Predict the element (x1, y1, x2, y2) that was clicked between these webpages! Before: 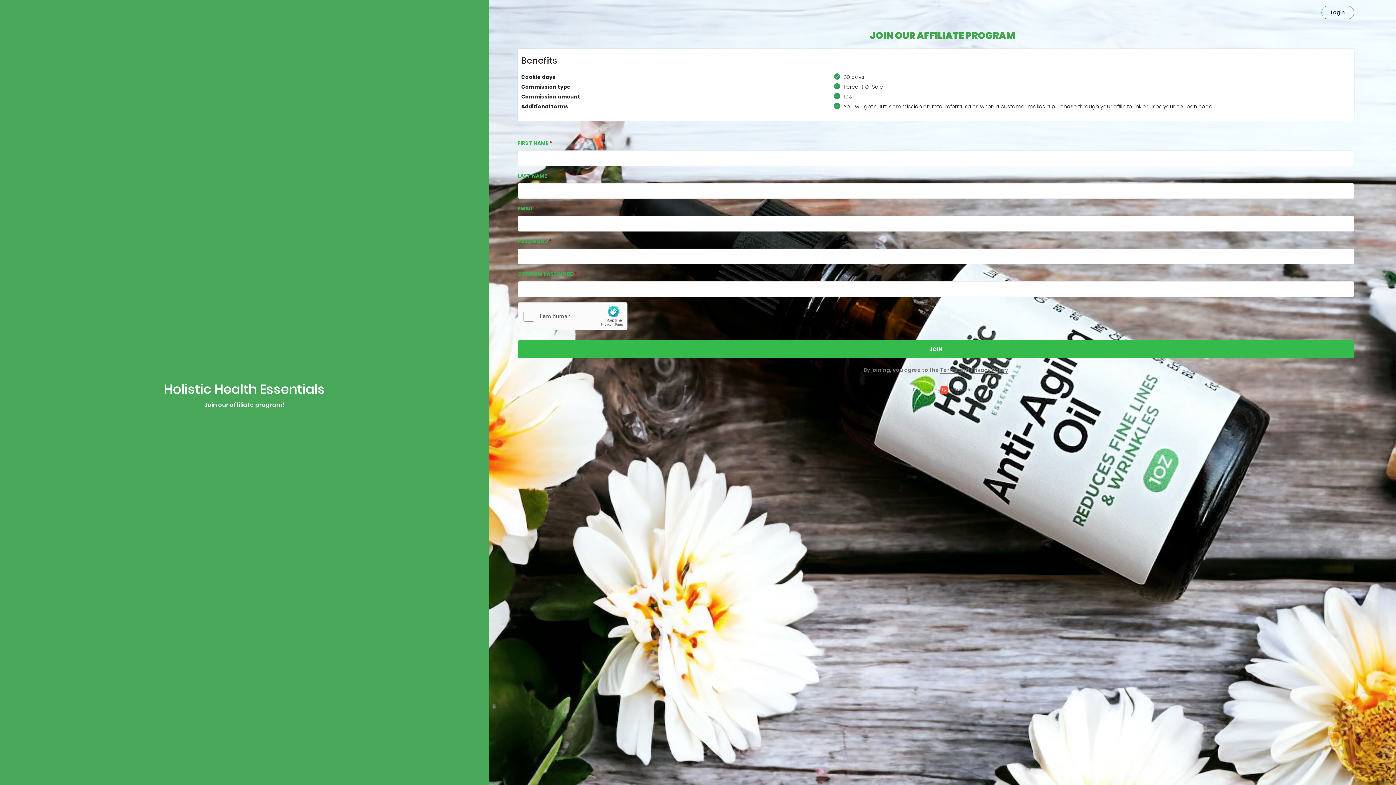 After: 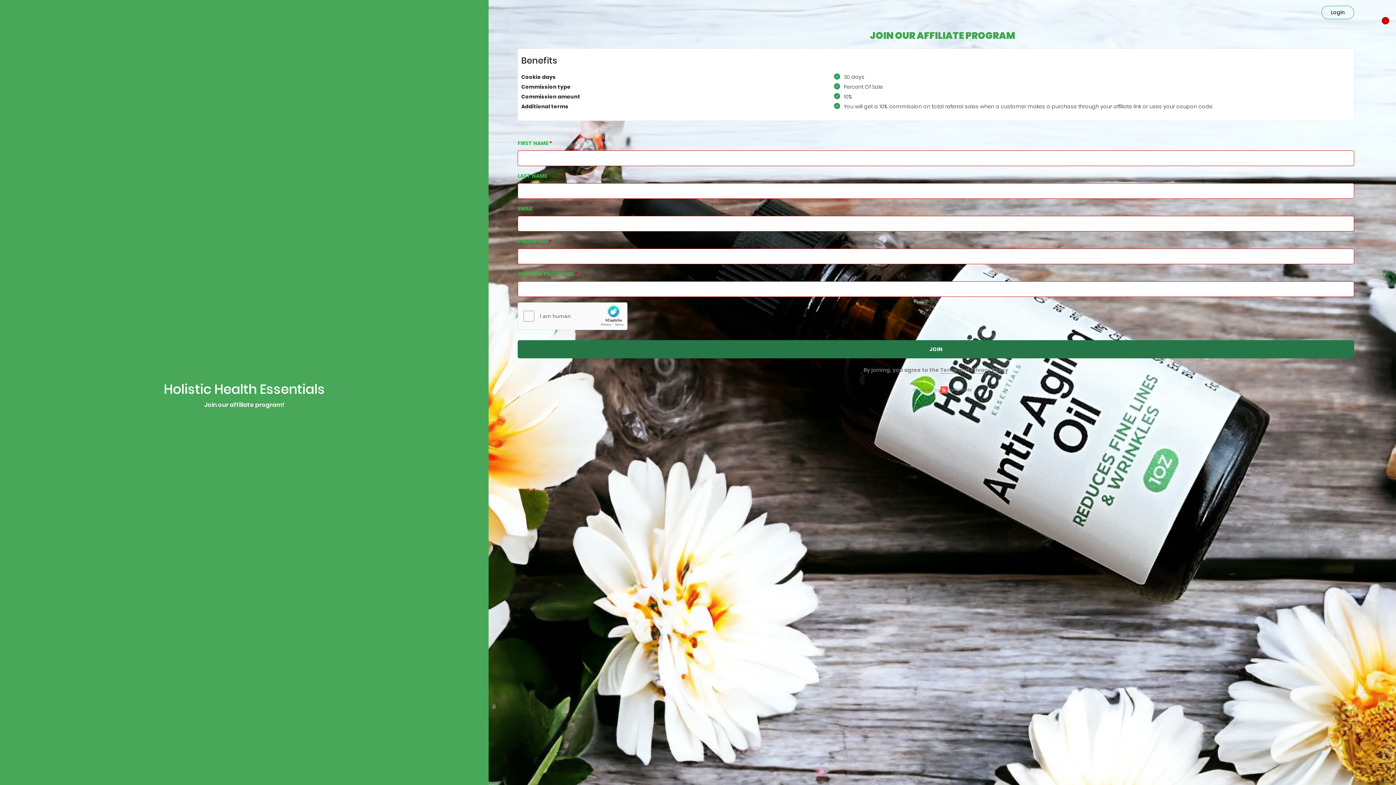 Action: bbox: (517, 340, 1354, 358) label: JOIN